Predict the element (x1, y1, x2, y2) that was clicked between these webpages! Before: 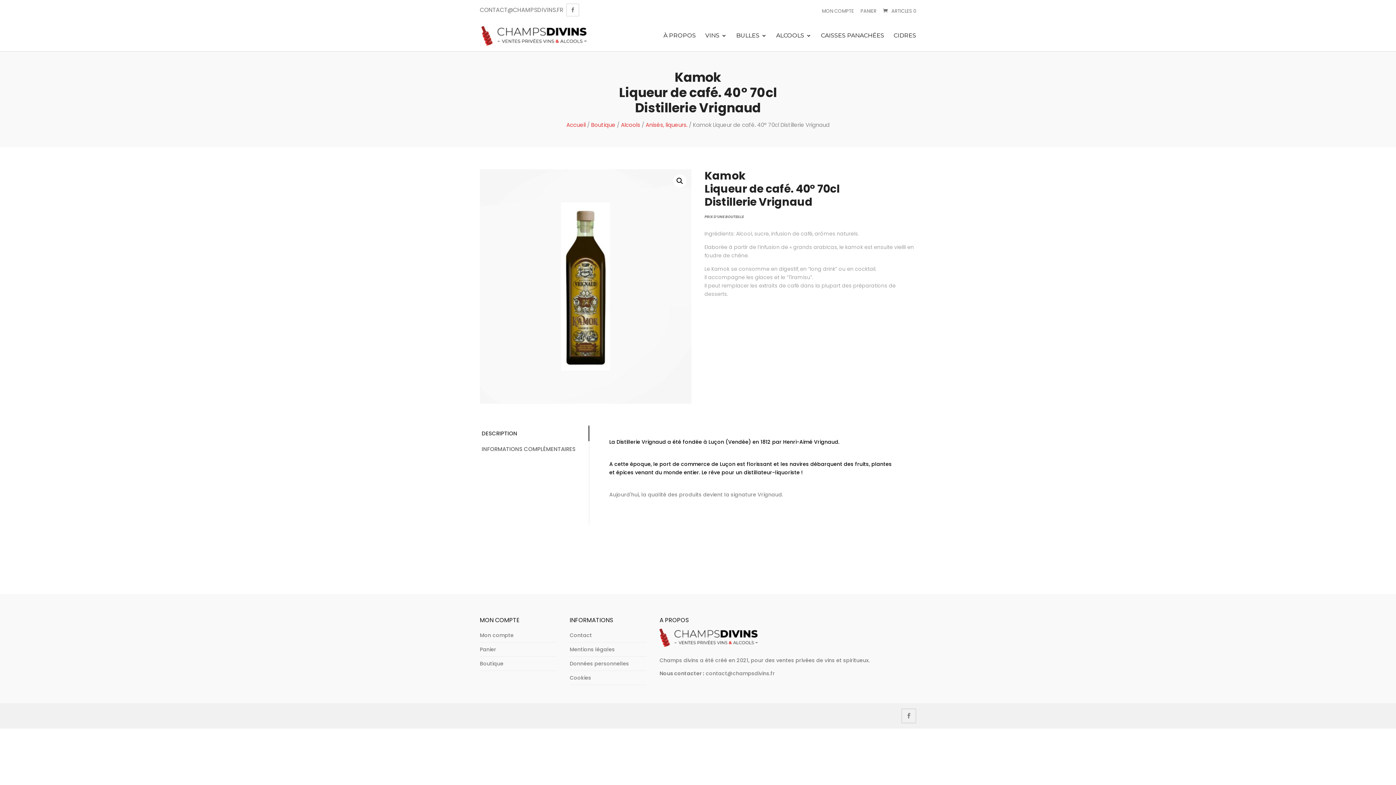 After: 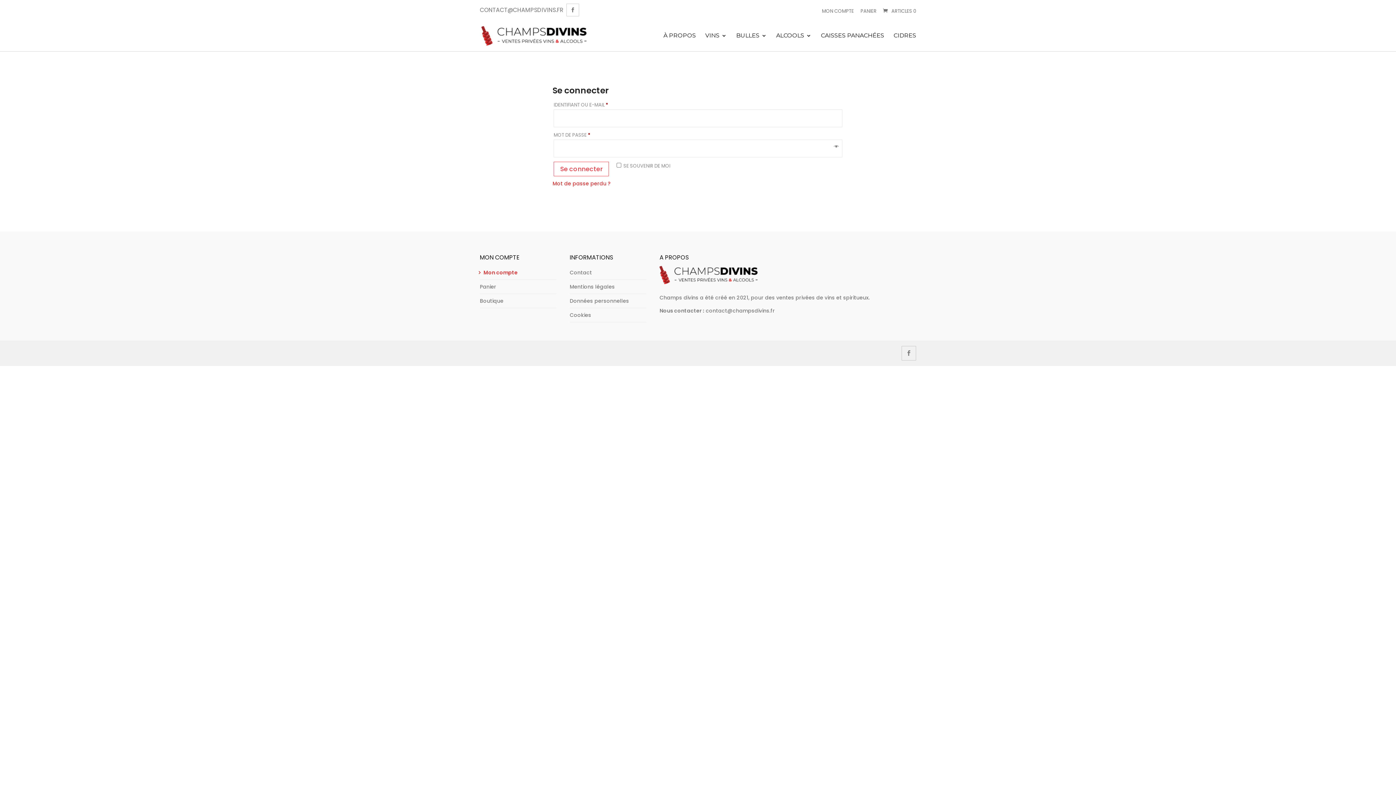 Action: label: Mon compte bbox: (480, 631, 513, 639)